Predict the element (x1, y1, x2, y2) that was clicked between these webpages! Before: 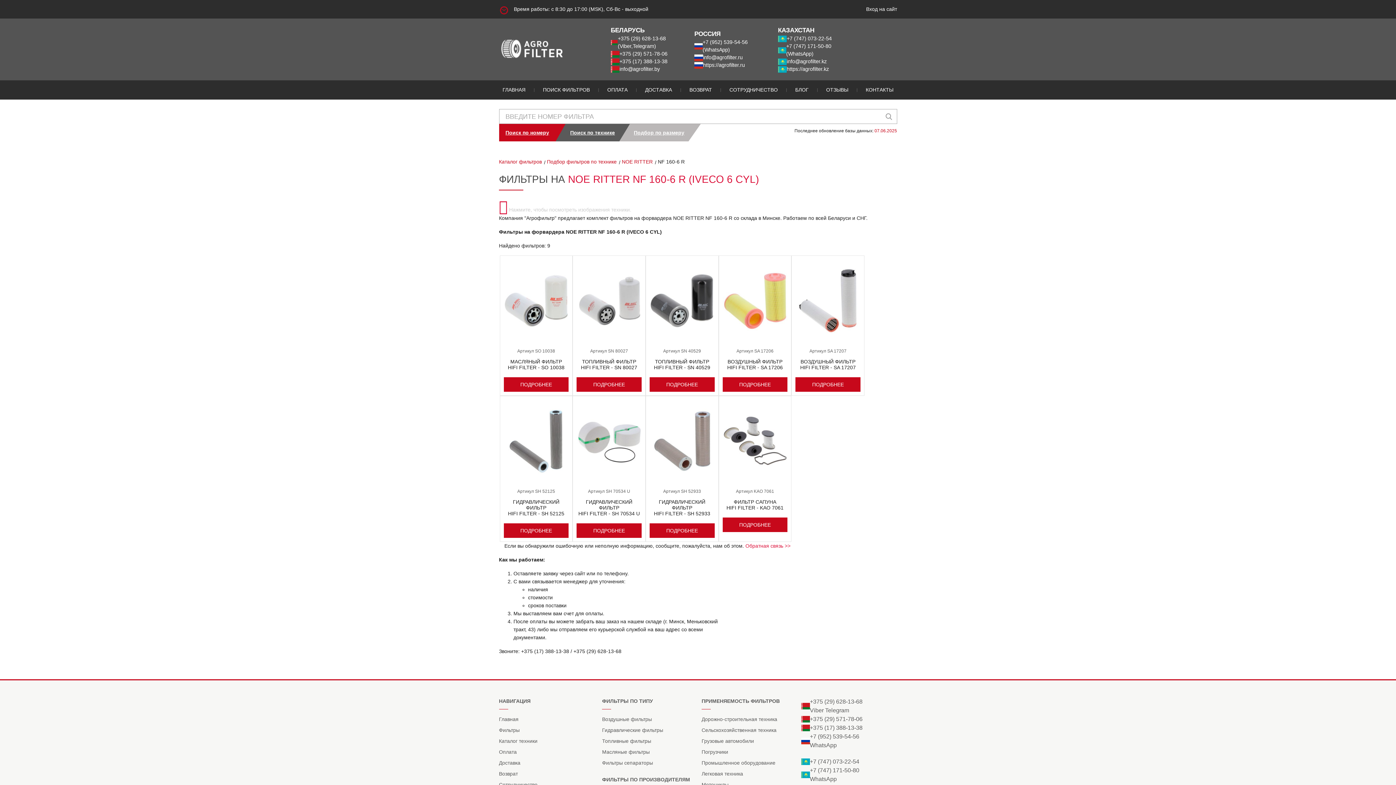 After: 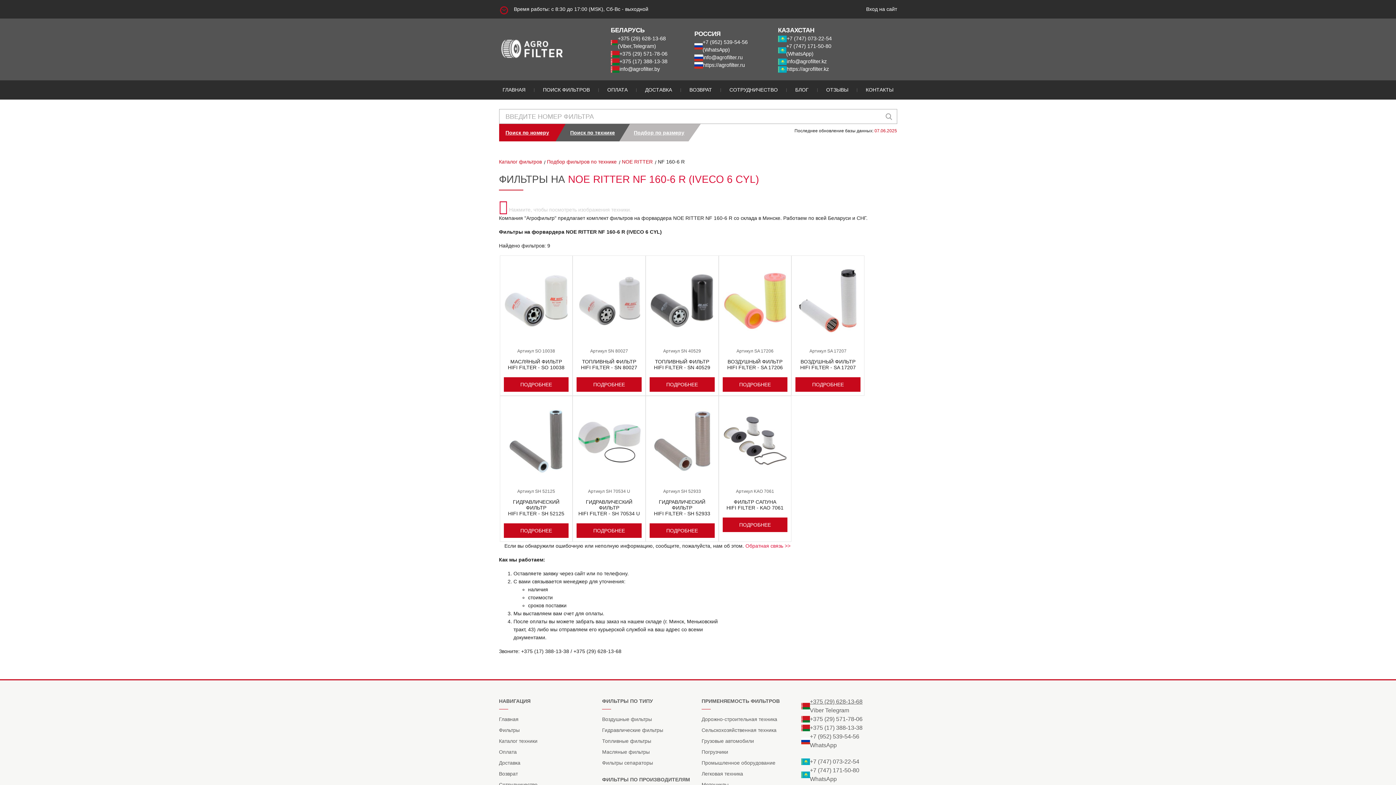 Action: label: +375 (29) 628-13-68 bbox: (810, 697, 862, 706)